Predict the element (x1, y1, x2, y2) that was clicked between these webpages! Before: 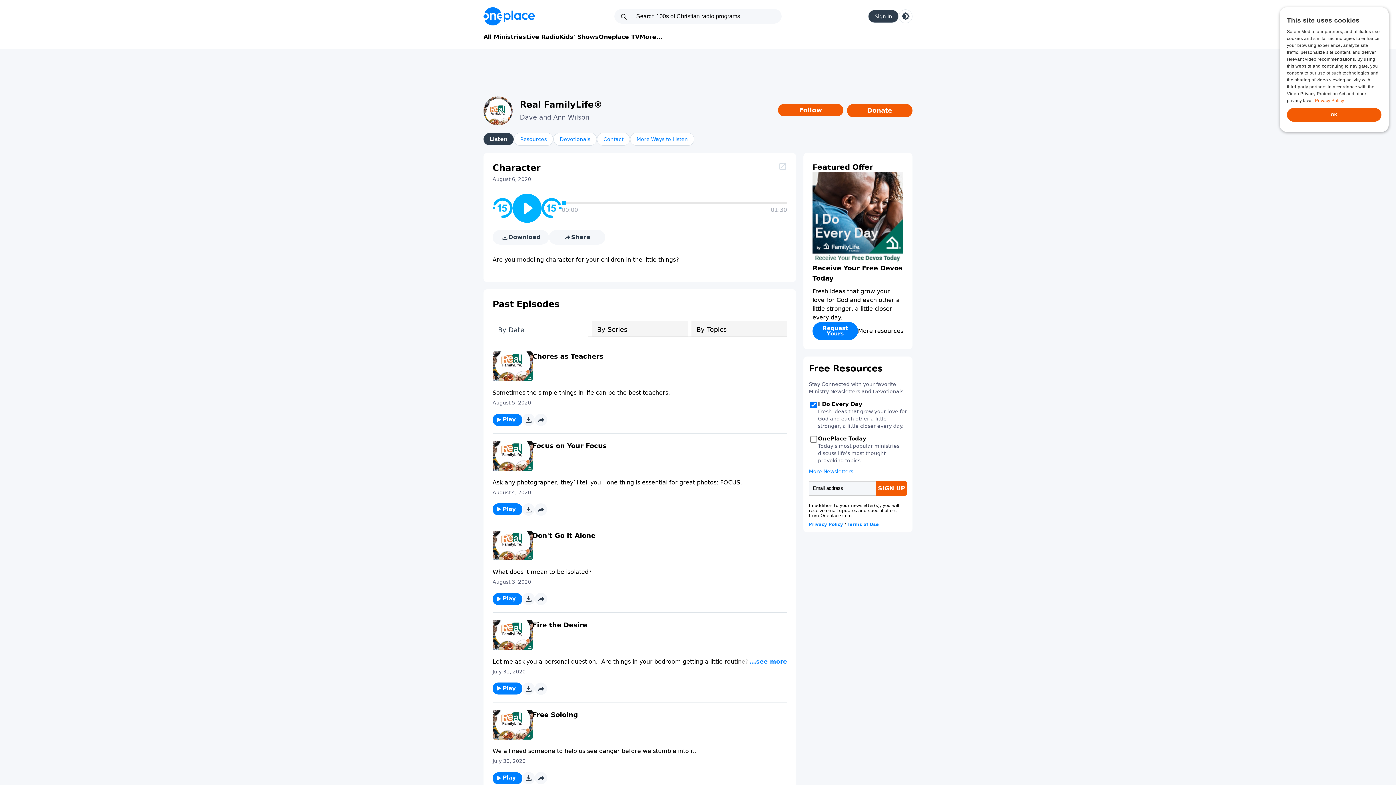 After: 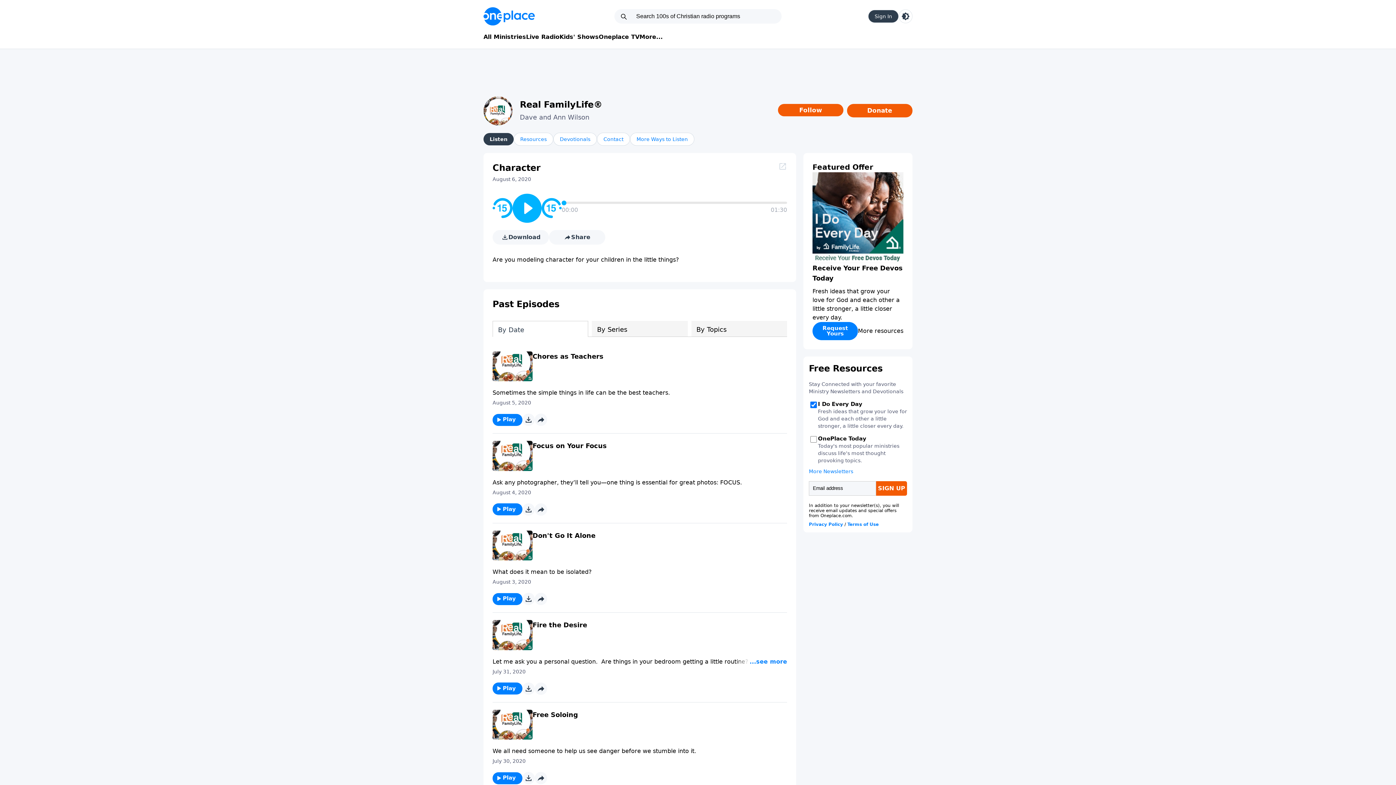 Action: bbox: (524, 505, 533, 514)